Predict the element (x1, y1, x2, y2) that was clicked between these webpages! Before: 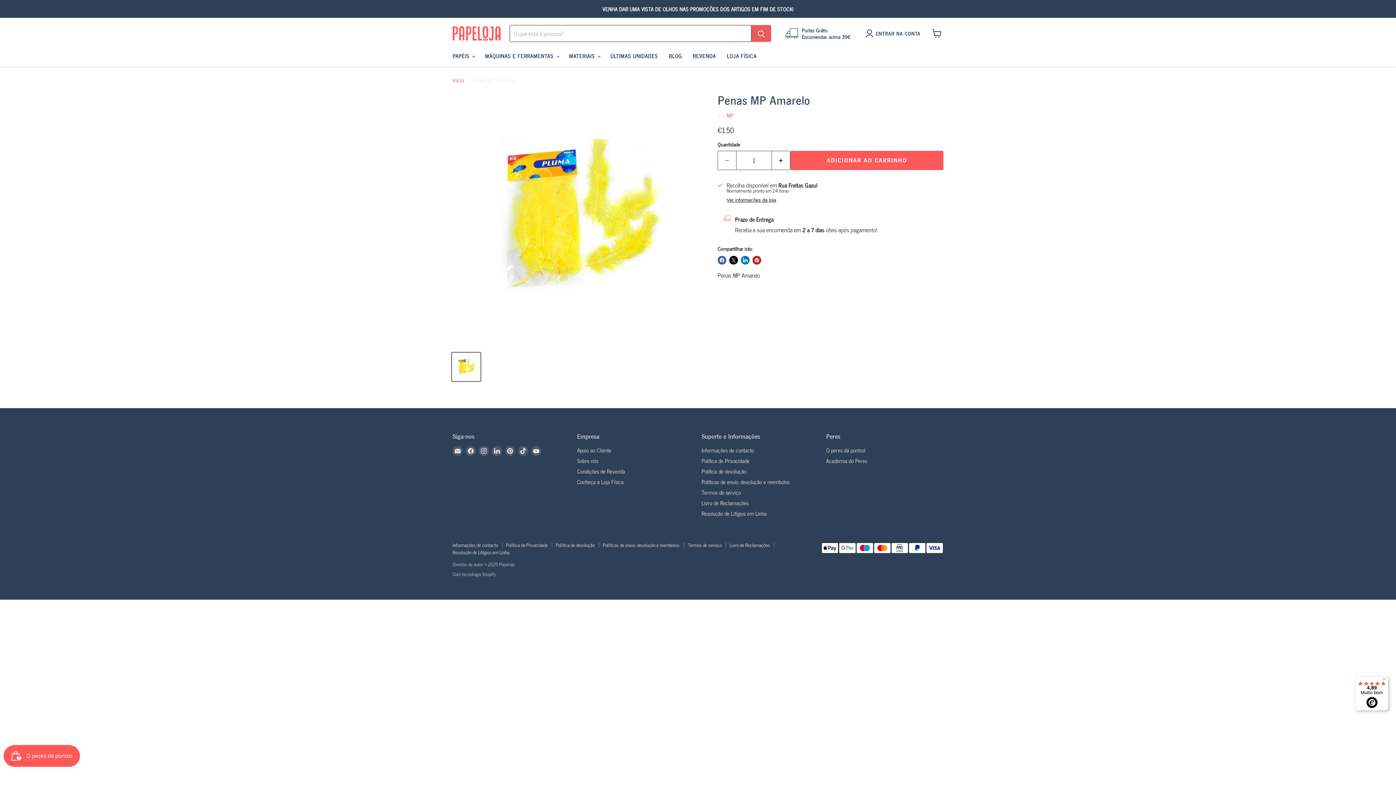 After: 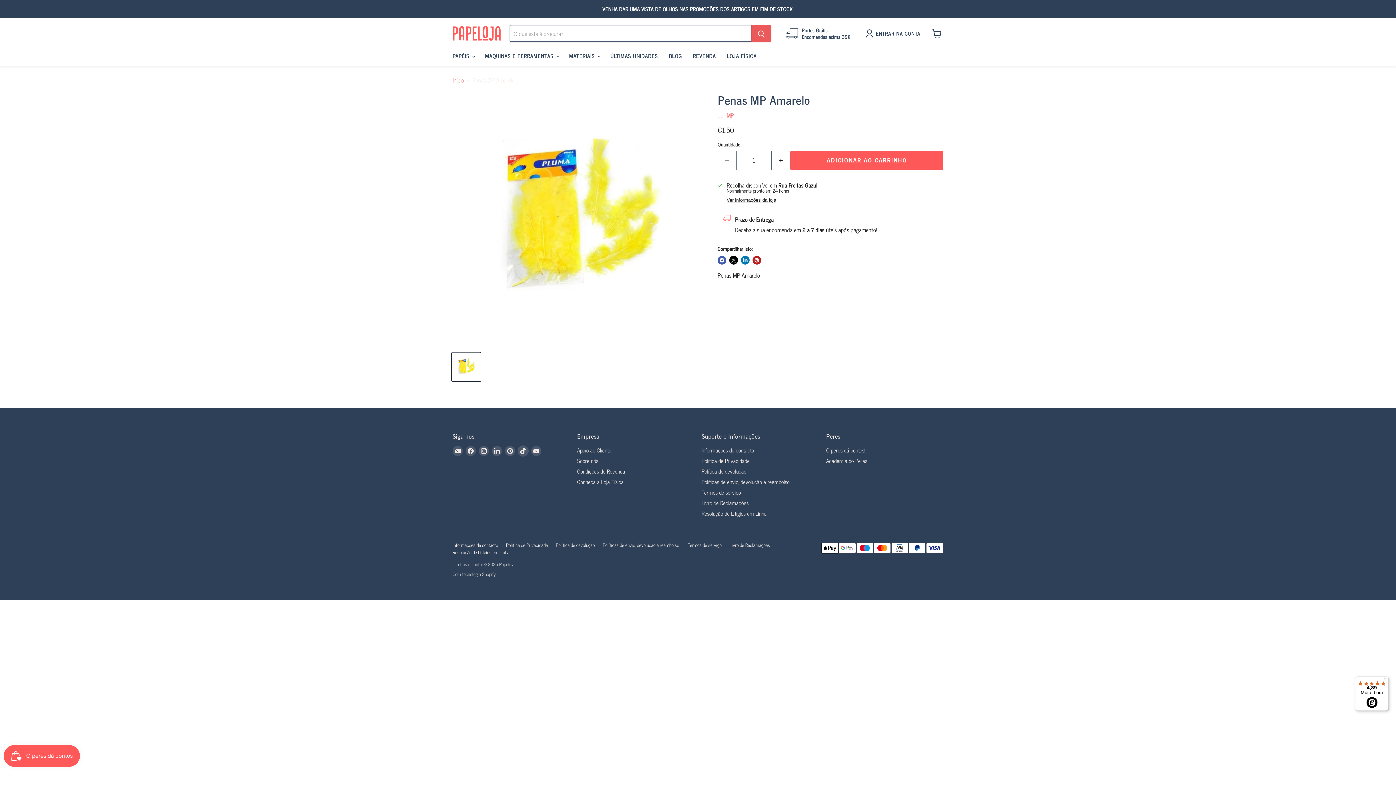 Action: bbox: (518, 446, 528, 456) label: Encontre-nos em TikTok